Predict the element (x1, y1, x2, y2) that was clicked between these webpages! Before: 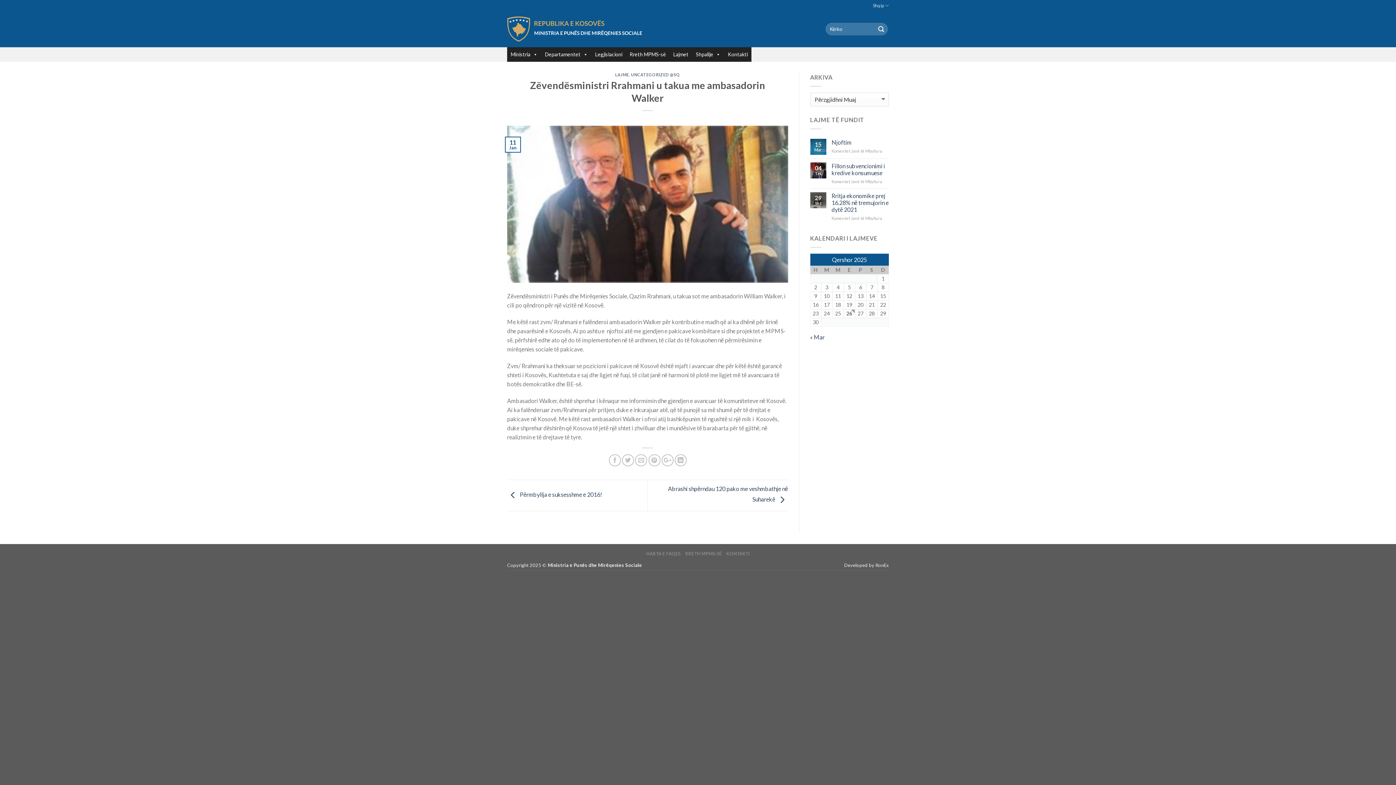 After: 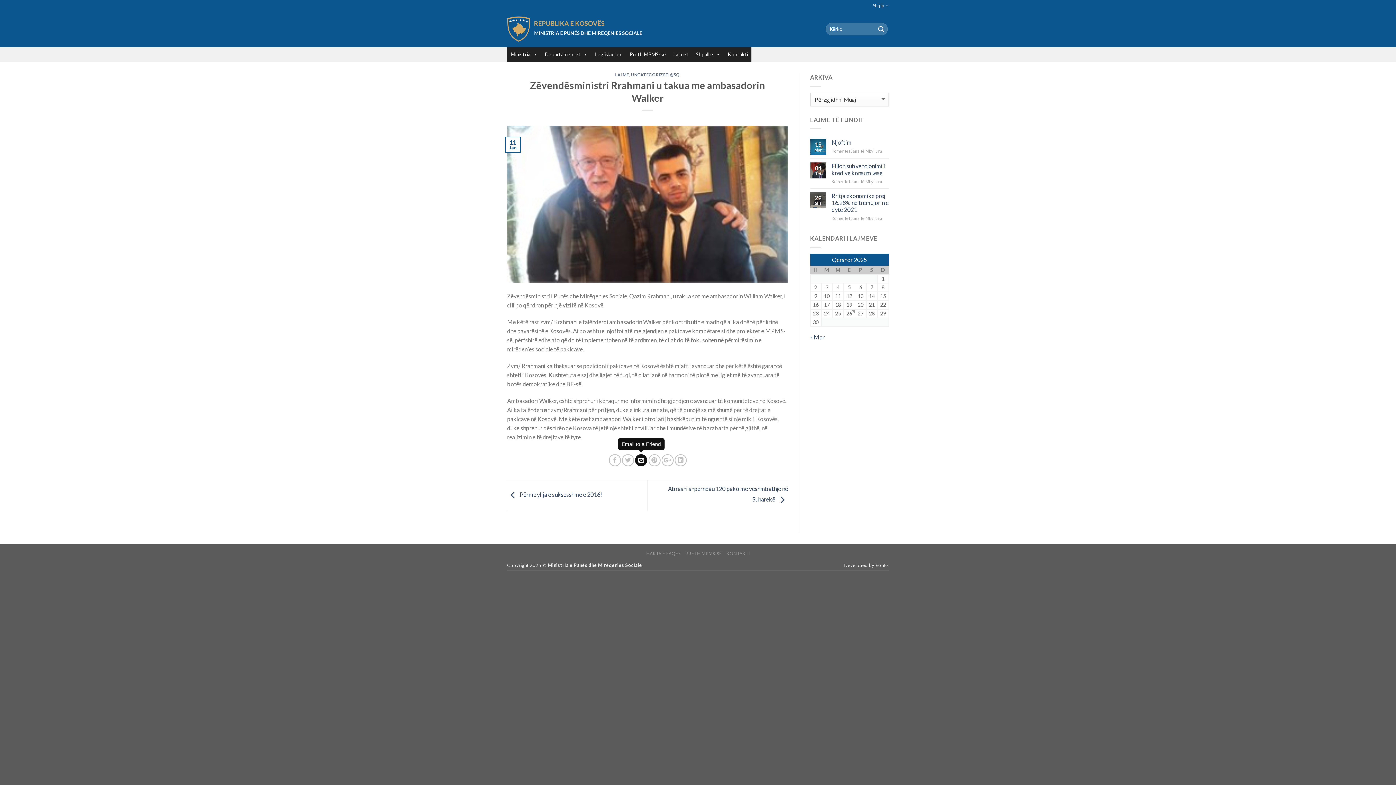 Action: bbox: (635, 454, 647, 466)